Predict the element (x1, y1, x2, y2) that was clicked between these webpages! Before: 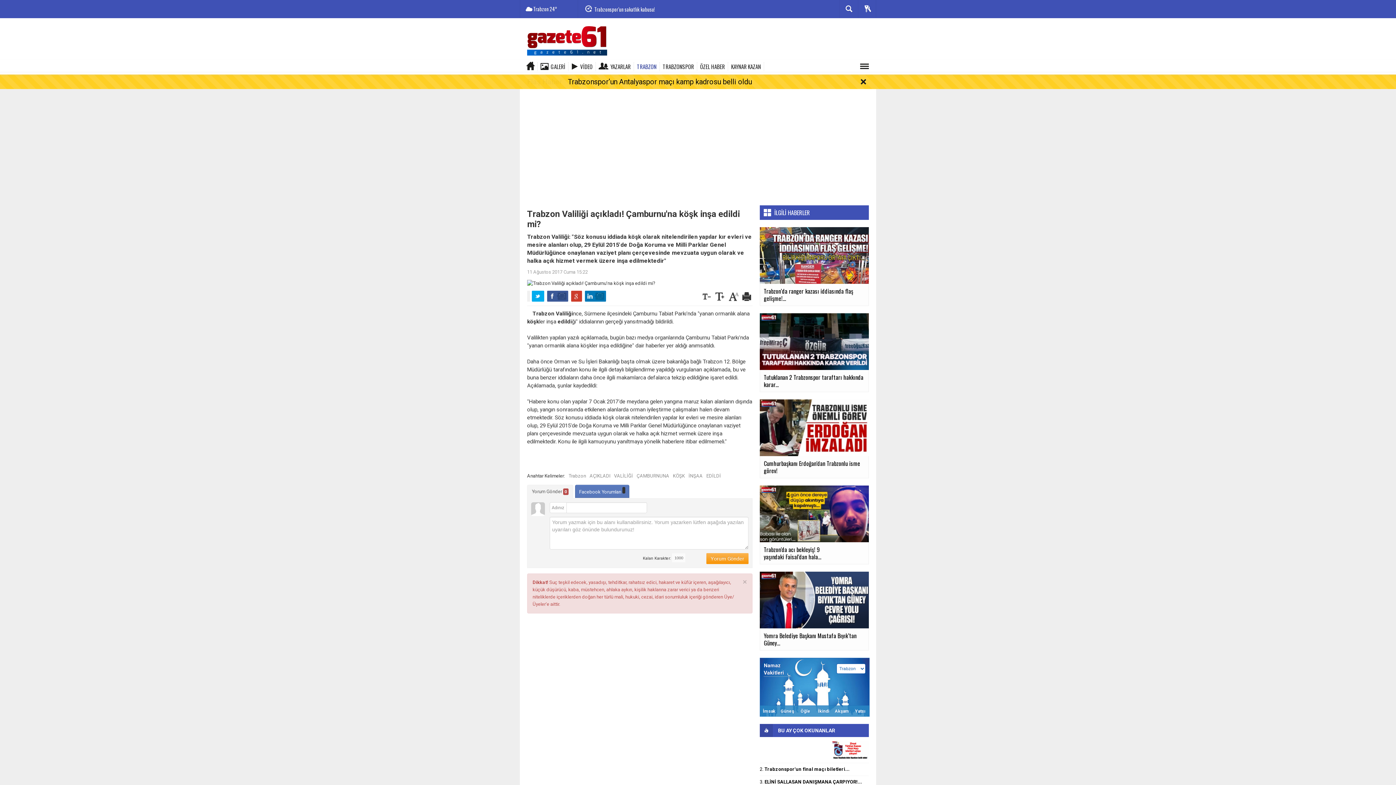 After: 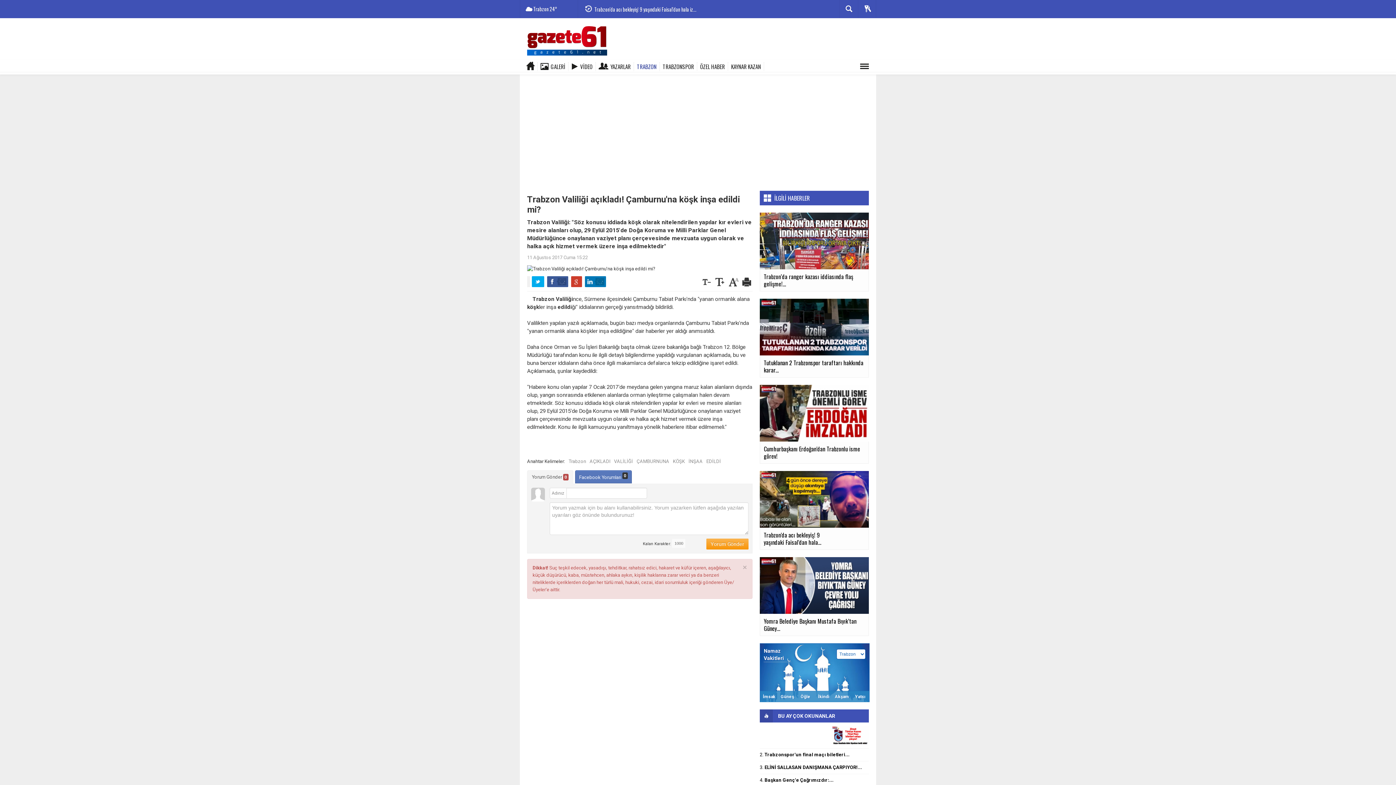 Action: bbox: (858, 62, 870, 70)